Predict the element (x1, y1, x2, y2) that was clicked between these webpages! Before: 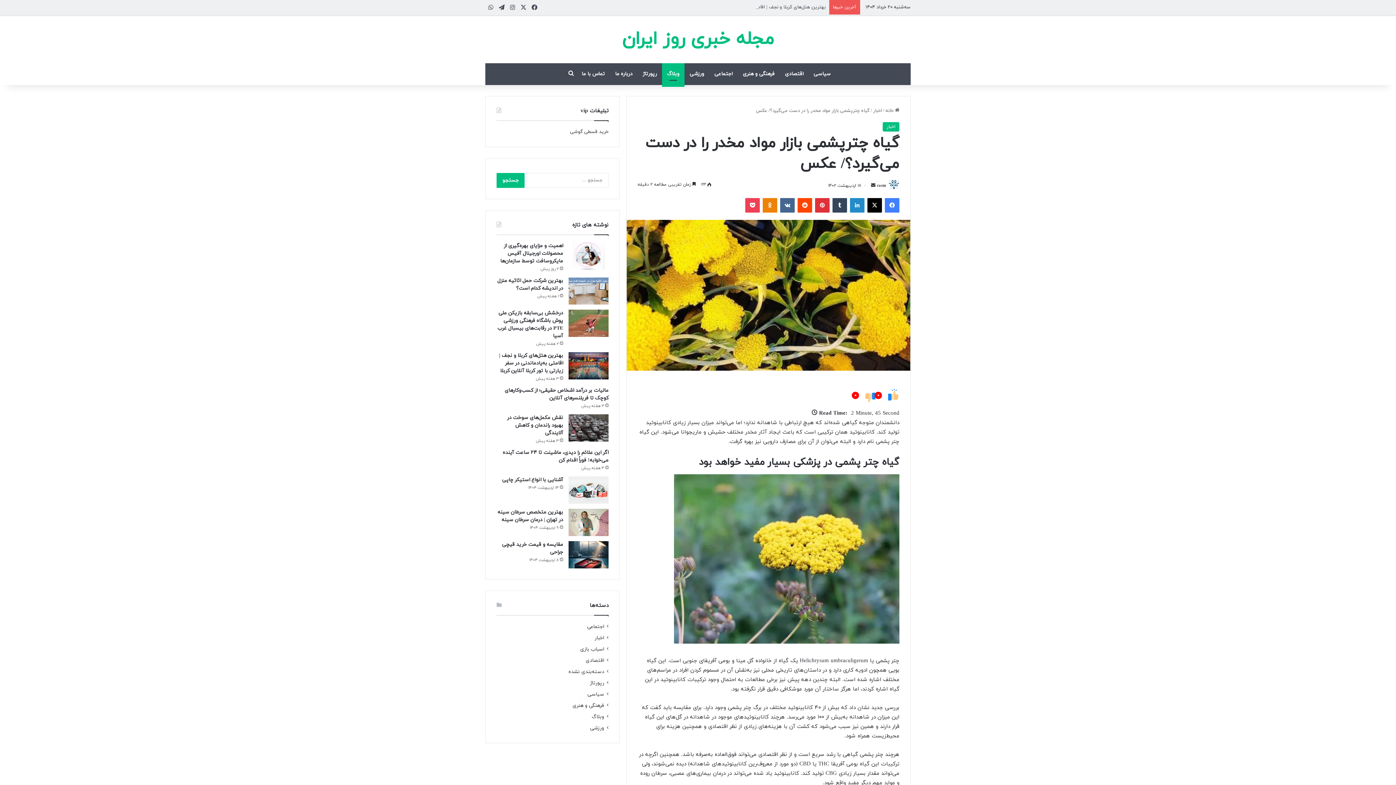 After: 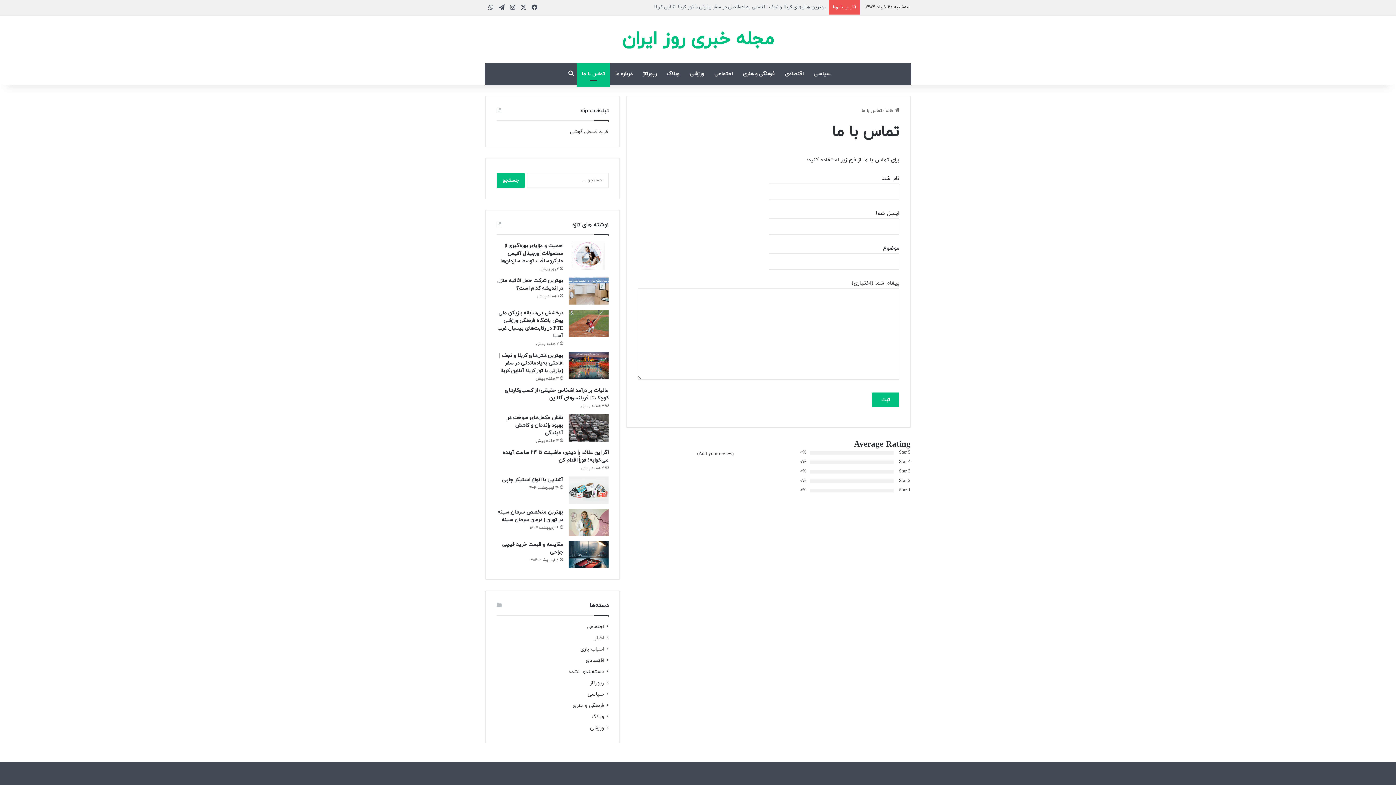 Action: bbox: (576, 63, 610, 85) label: تماس با ما